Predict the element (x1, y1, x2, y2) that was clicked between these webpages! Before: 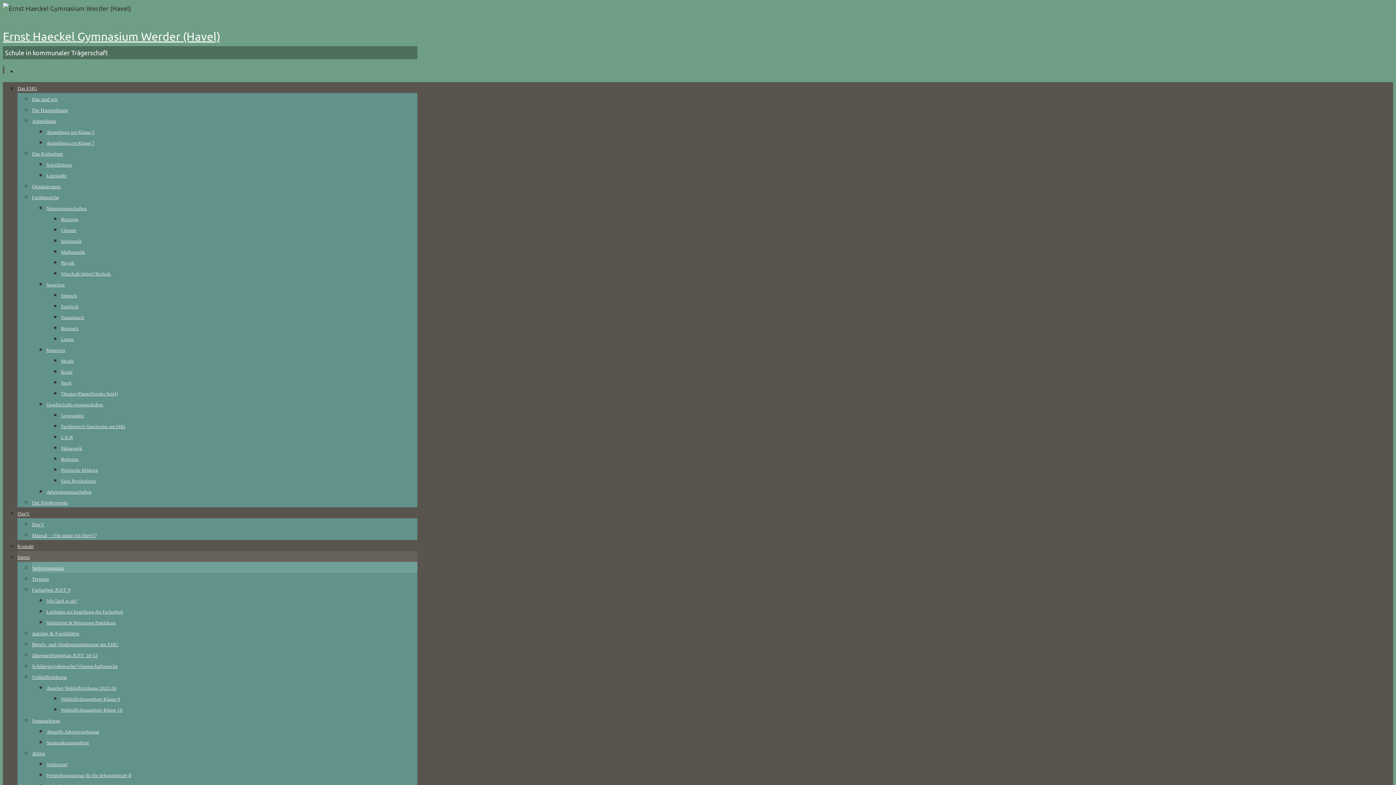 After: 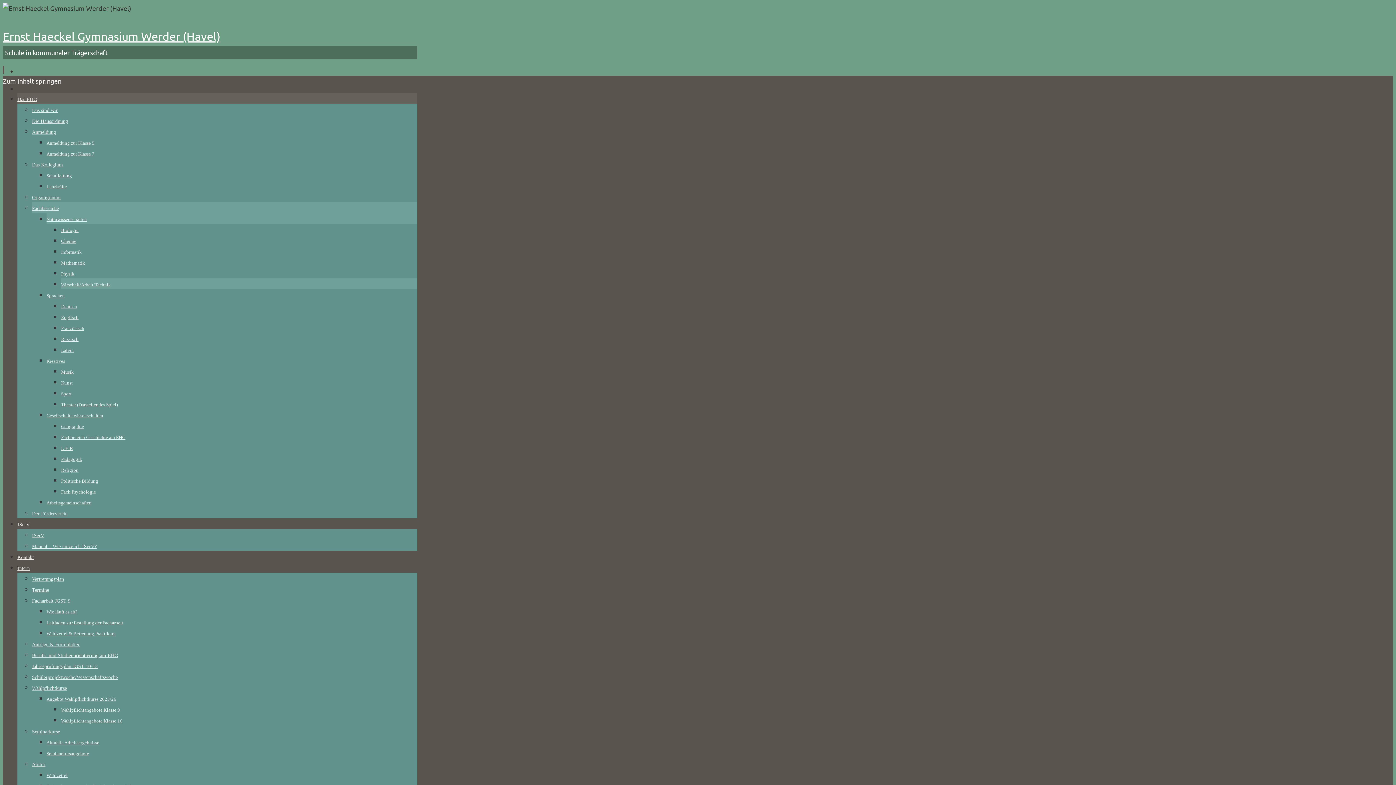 Action: bbox: (61, 271, 110, 276) label: Wirschaft/Arbeit/Technik